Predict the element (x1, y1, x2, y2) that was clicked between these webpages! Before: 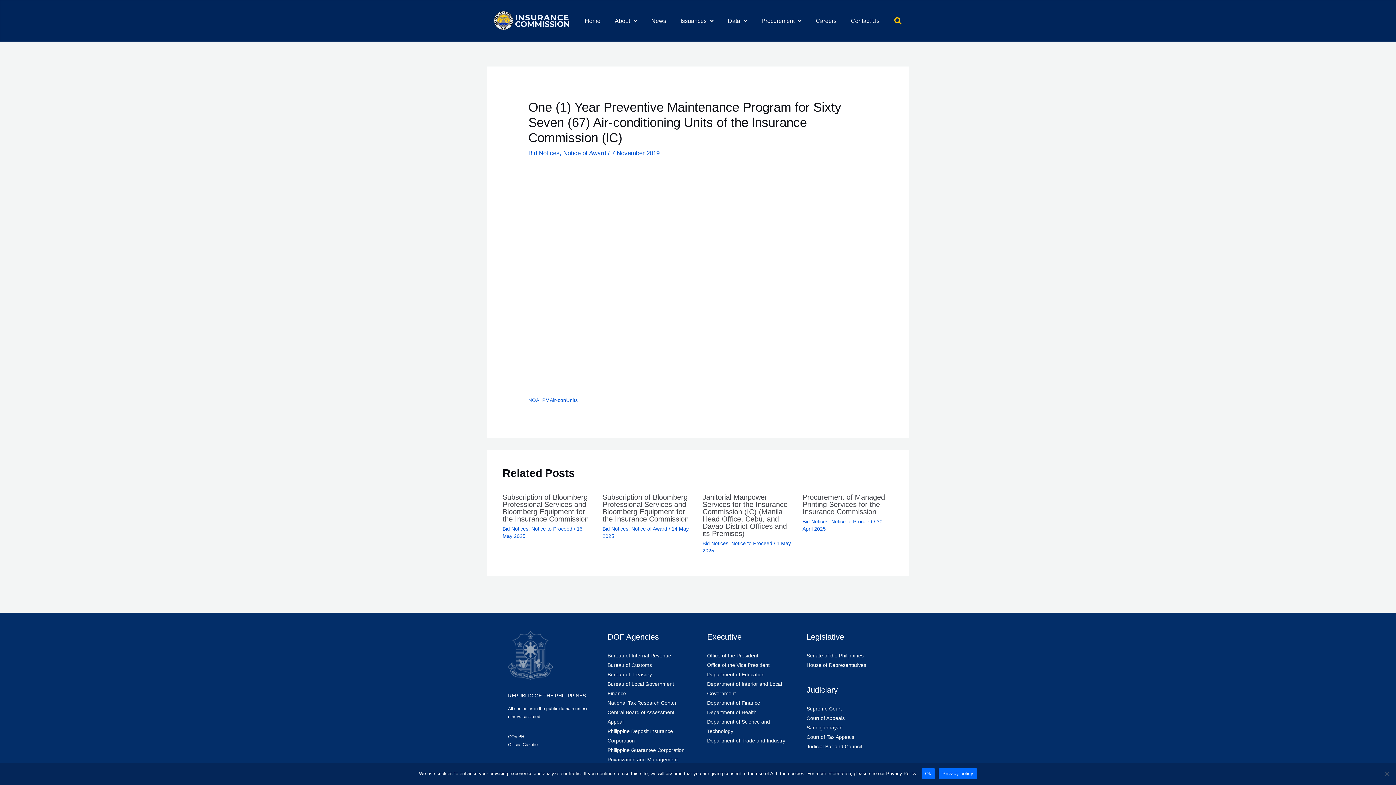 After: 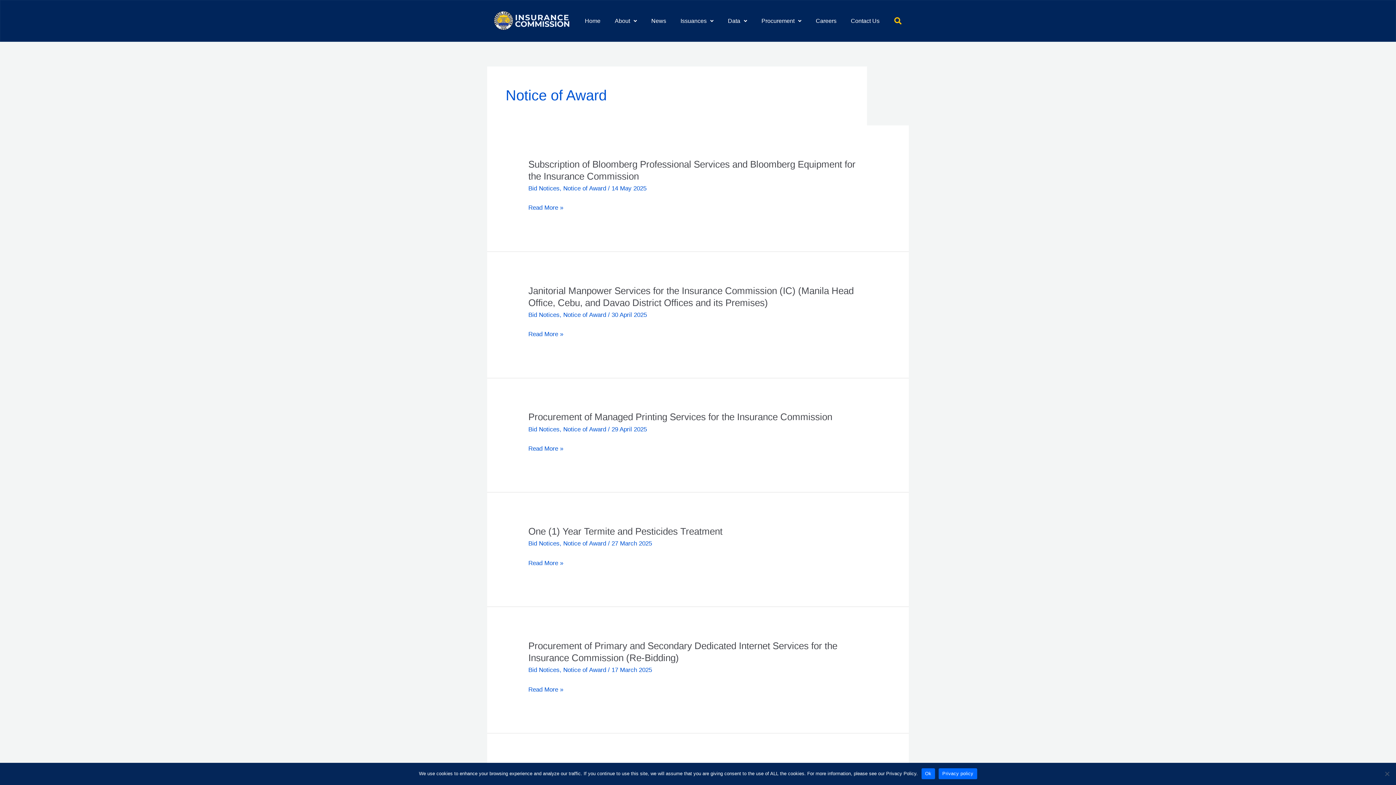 Action: label: Notice of Award bbox: (563, 149, 606, 156)